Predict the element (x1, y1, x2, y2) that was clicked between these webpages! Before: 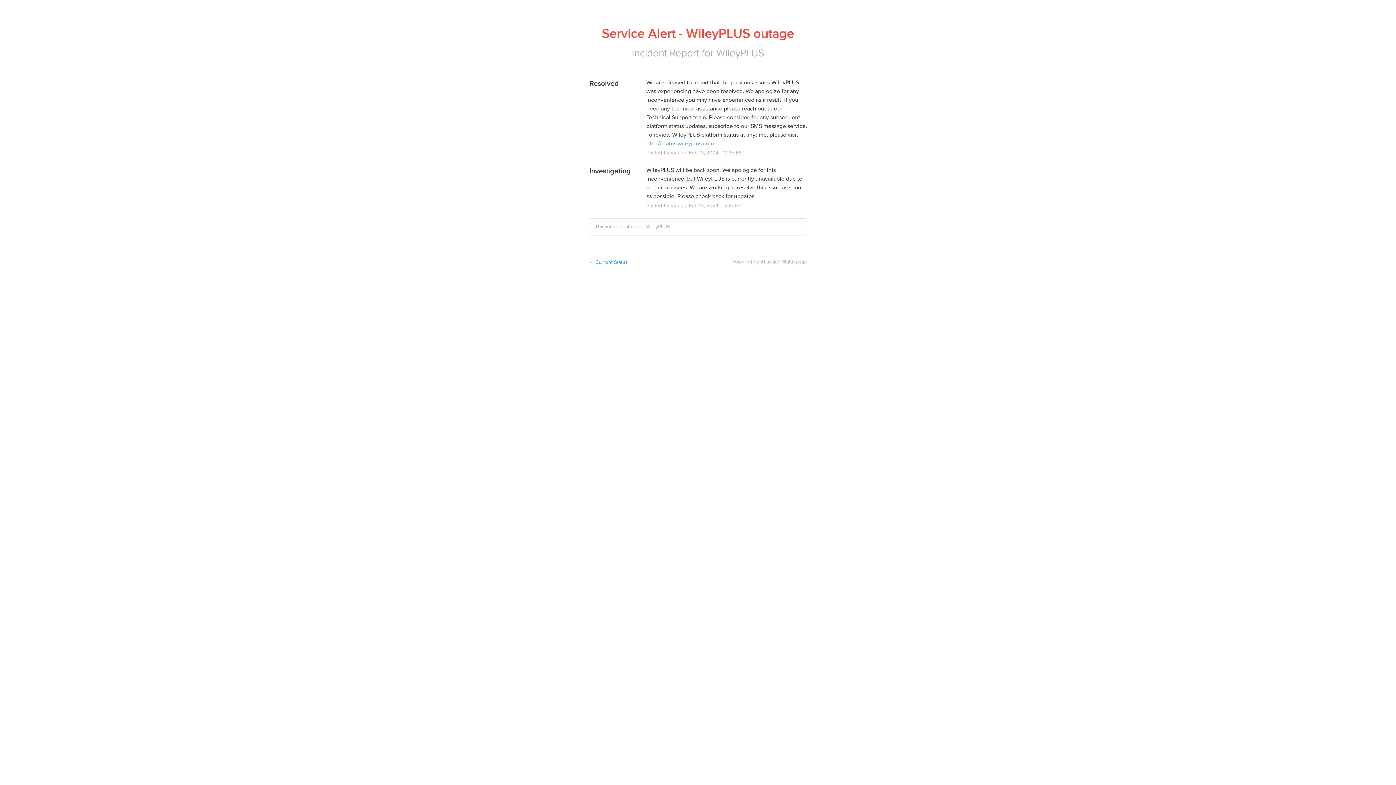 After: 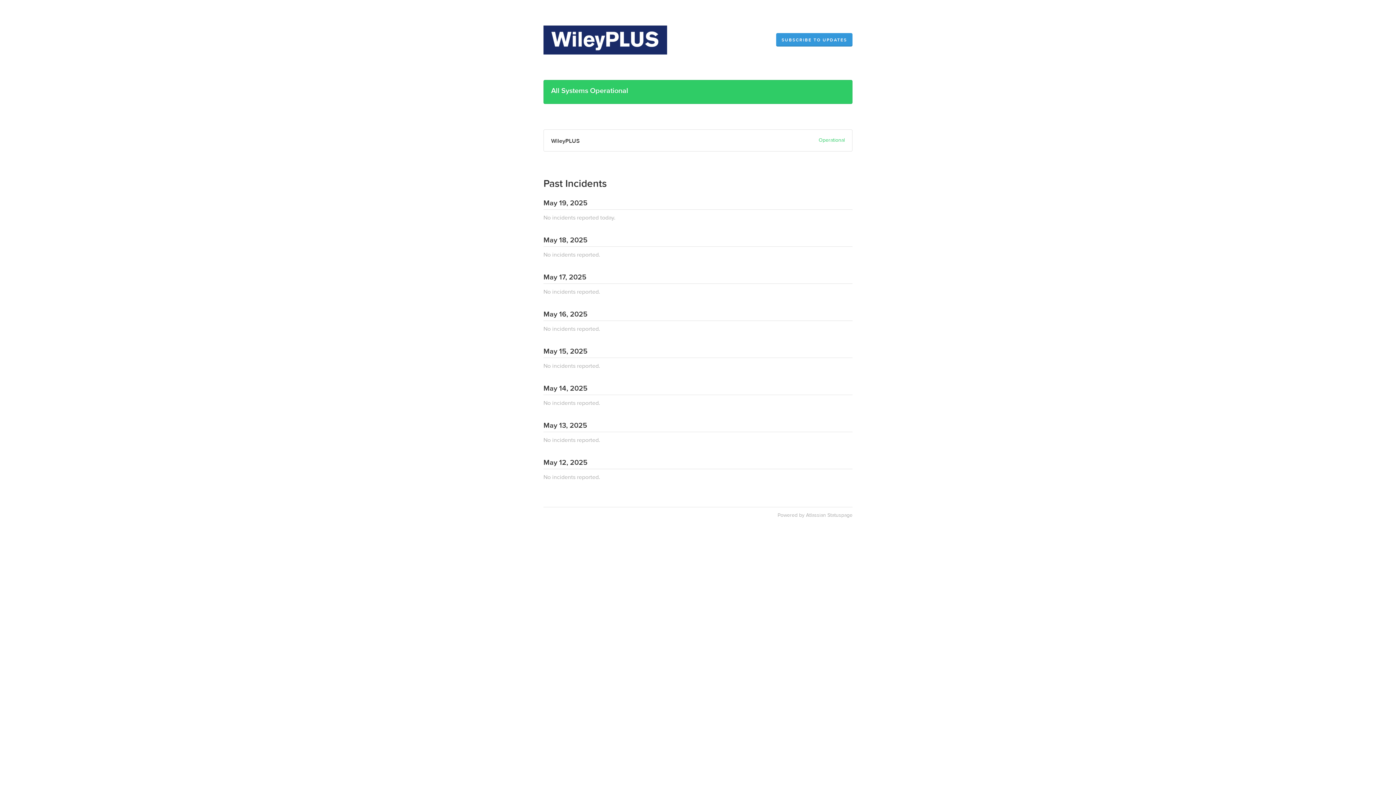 Action: bbox: (716, 46, 764, 59) label: WileyPLUS